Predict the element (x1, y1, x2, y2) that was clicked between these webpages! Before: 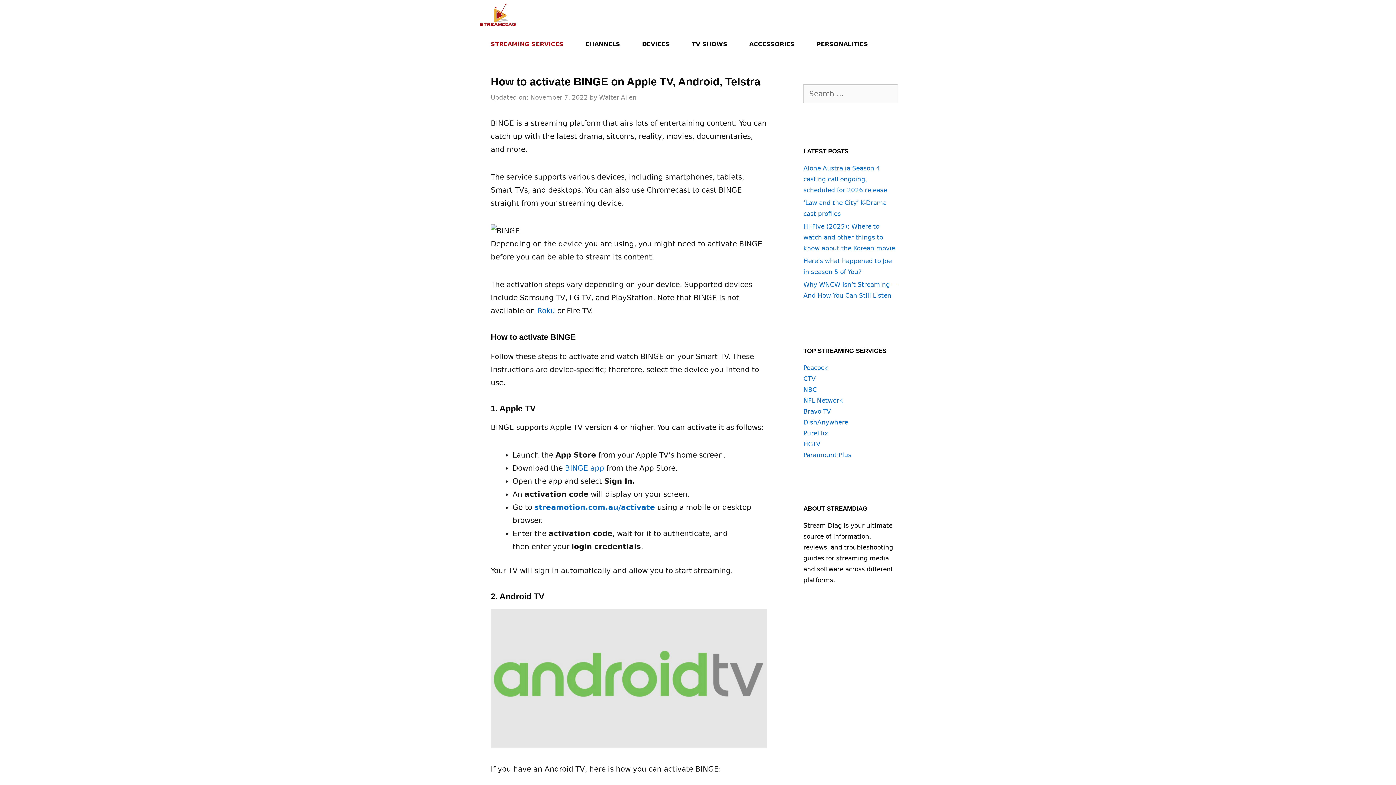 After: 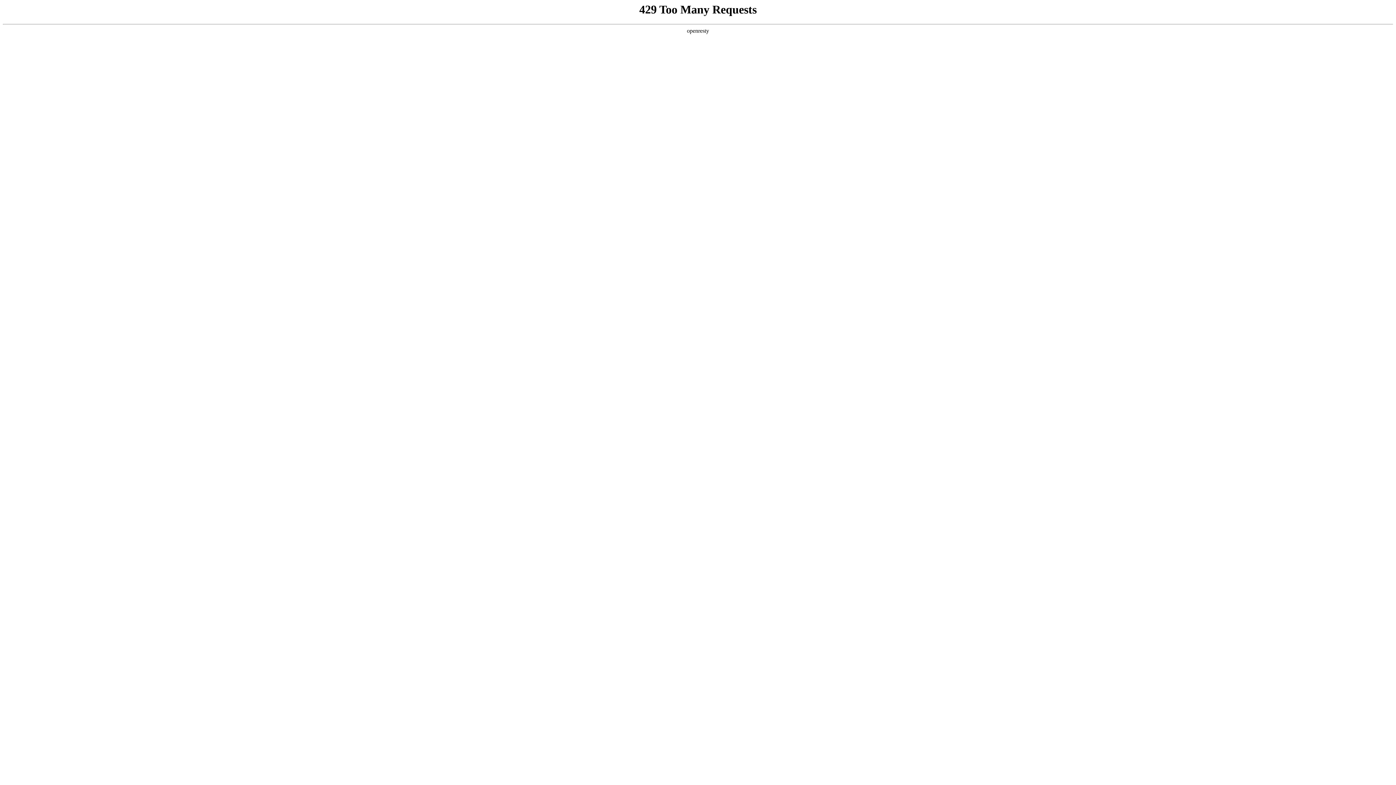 Action: label: HGTV bbox: (803, 440, 820, 448)